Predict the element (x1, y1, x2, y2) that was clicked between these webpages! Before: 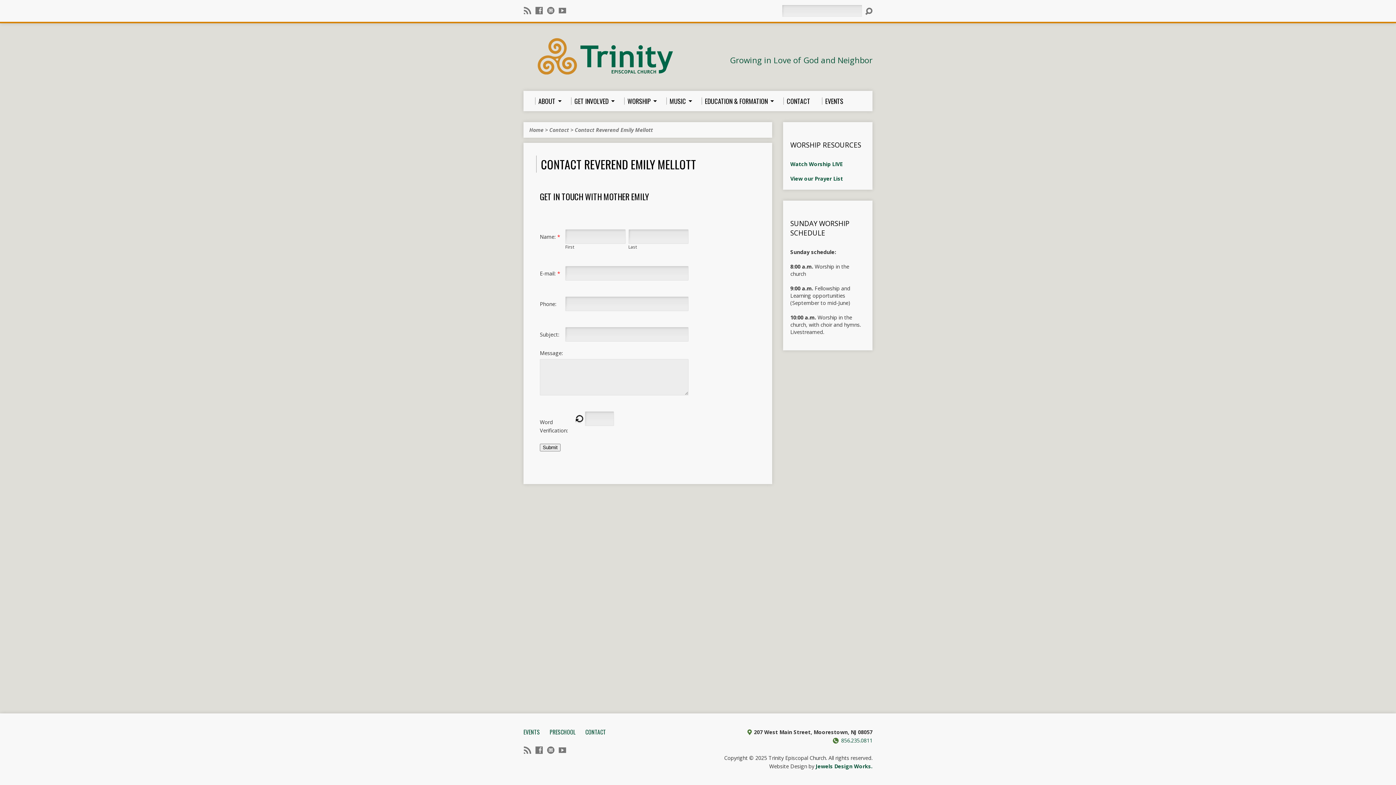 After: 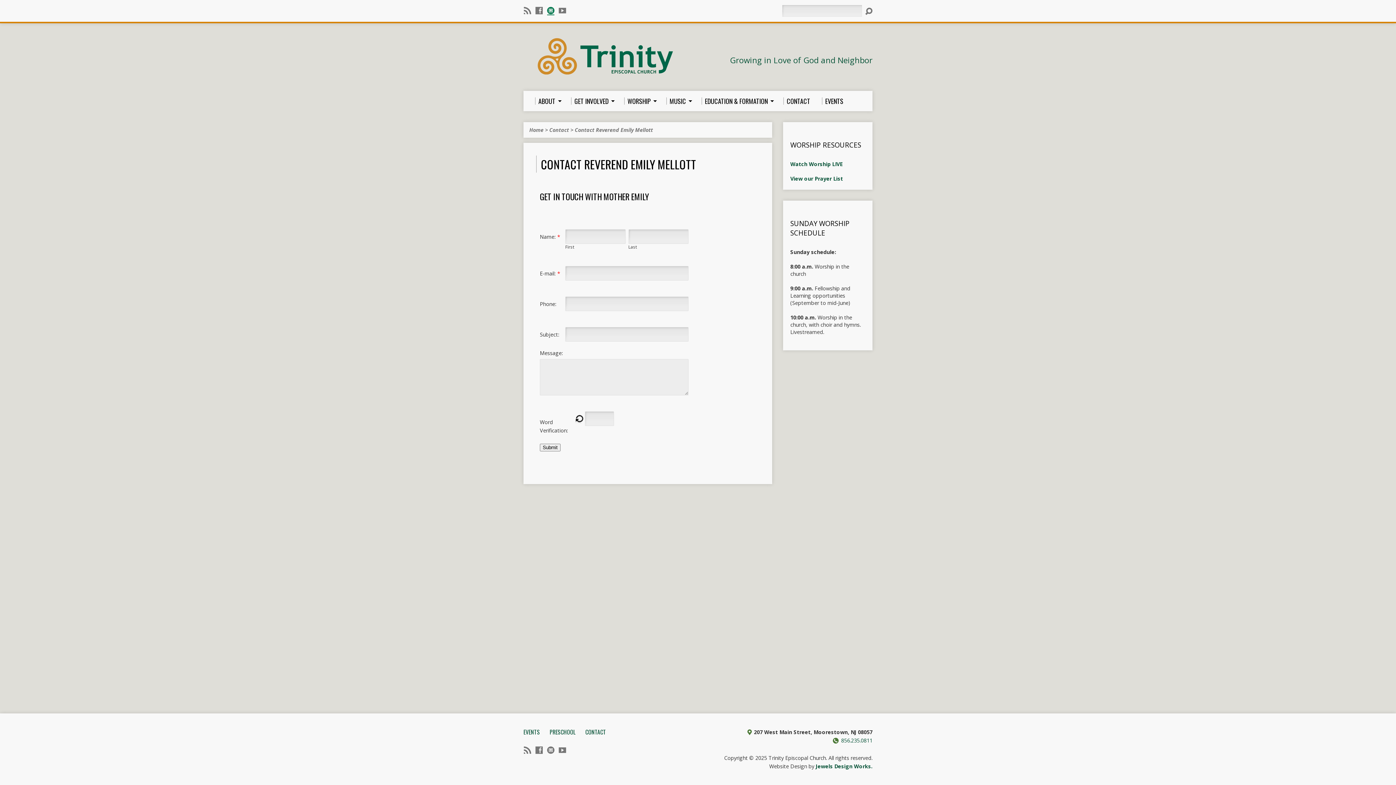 Action: bbox: (547, 6, 554, 14)